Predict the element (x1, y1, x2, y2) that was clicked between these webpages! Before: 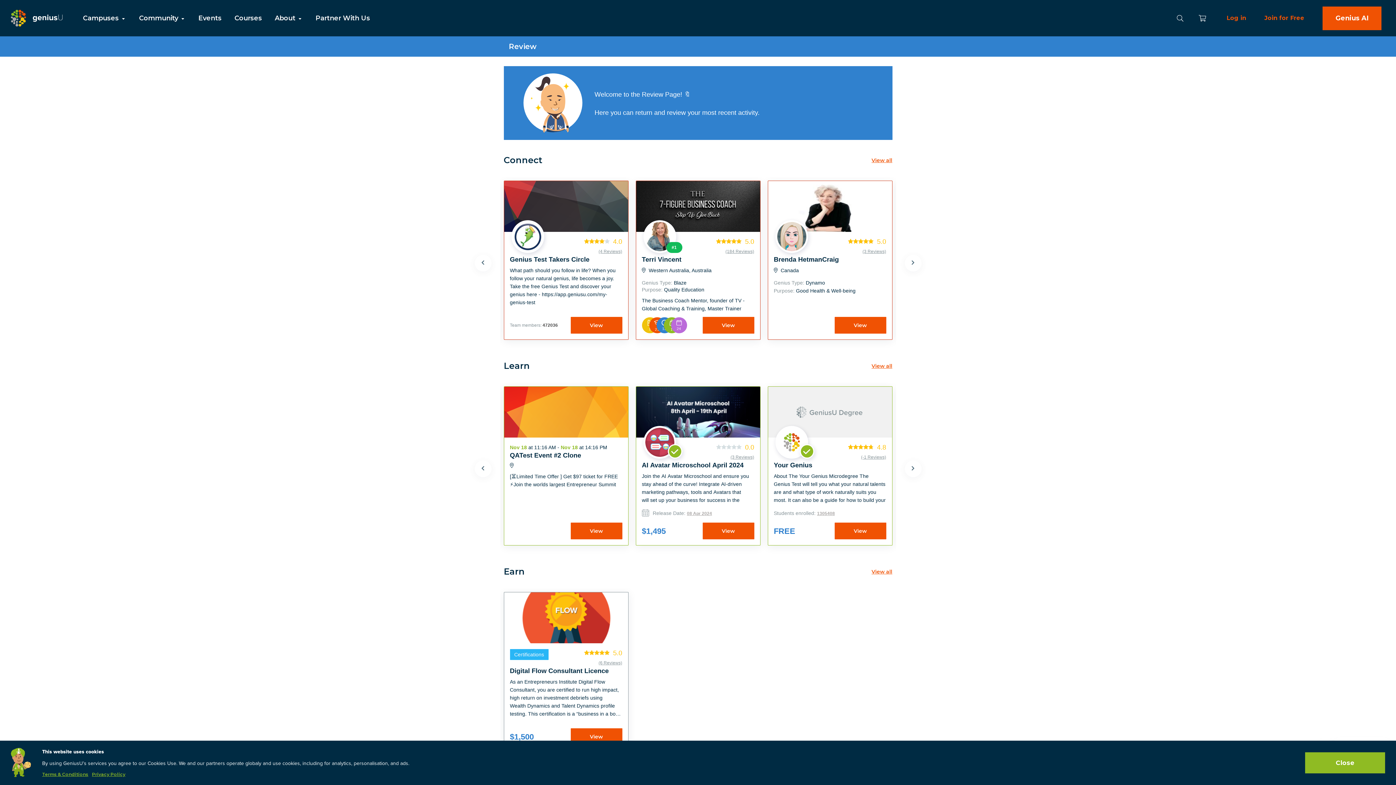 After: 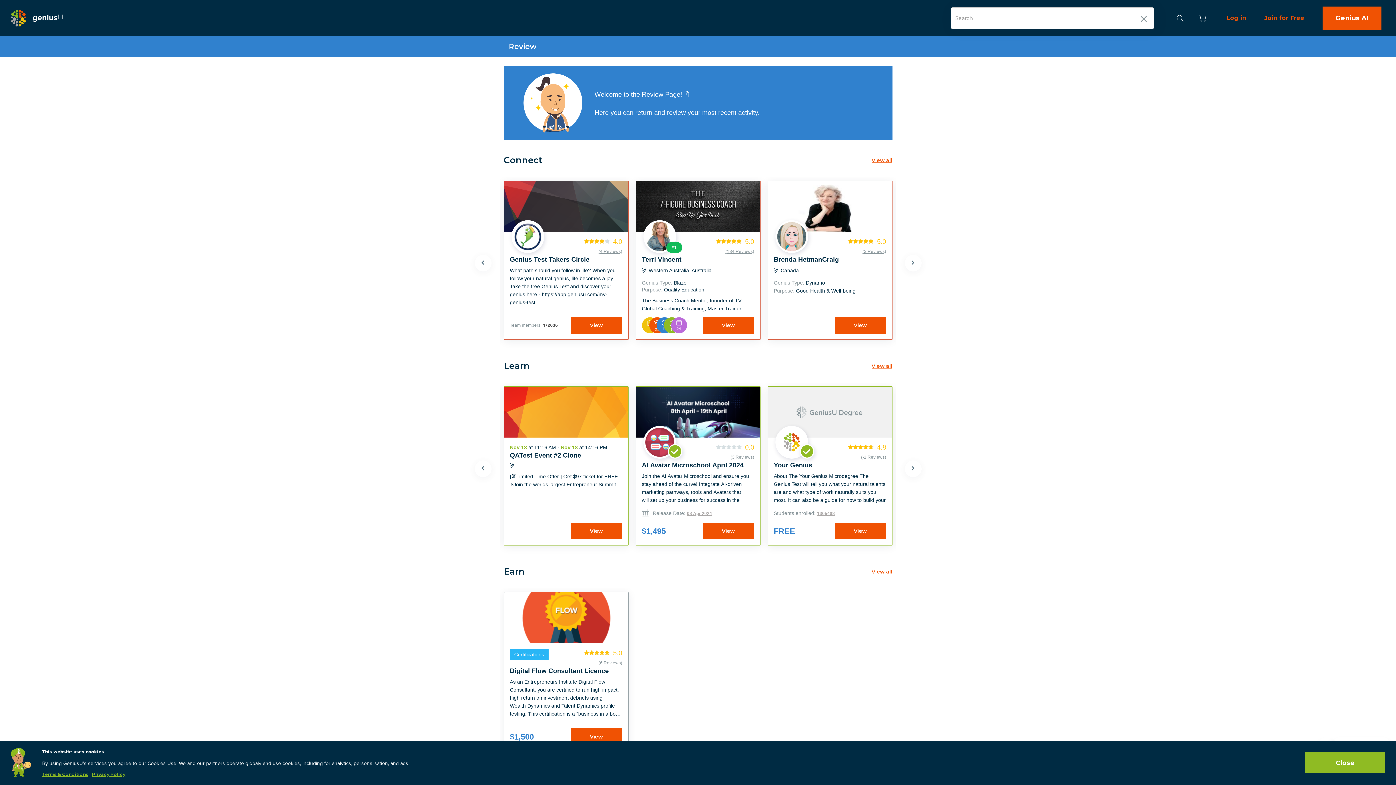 Action: bbox: (1176, 14, 1184, 21)